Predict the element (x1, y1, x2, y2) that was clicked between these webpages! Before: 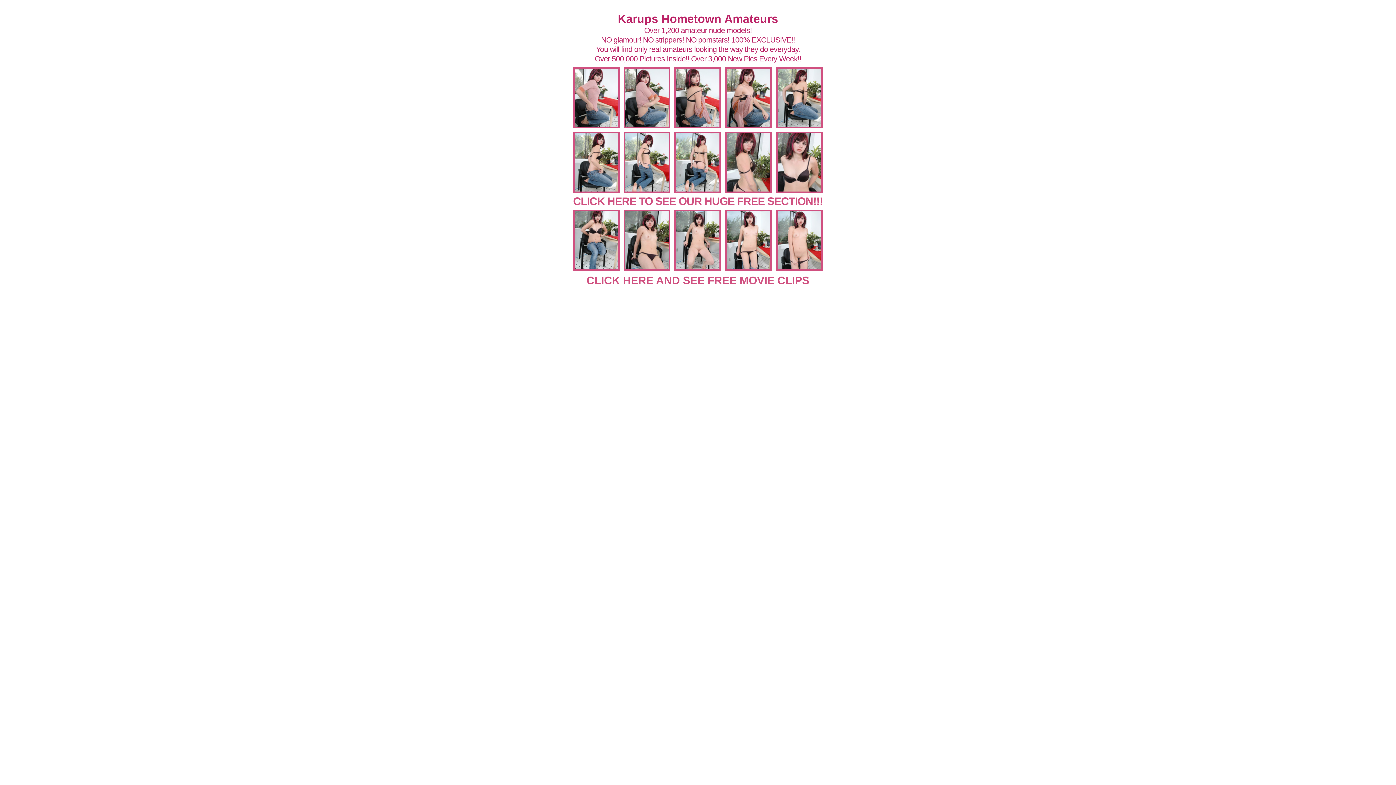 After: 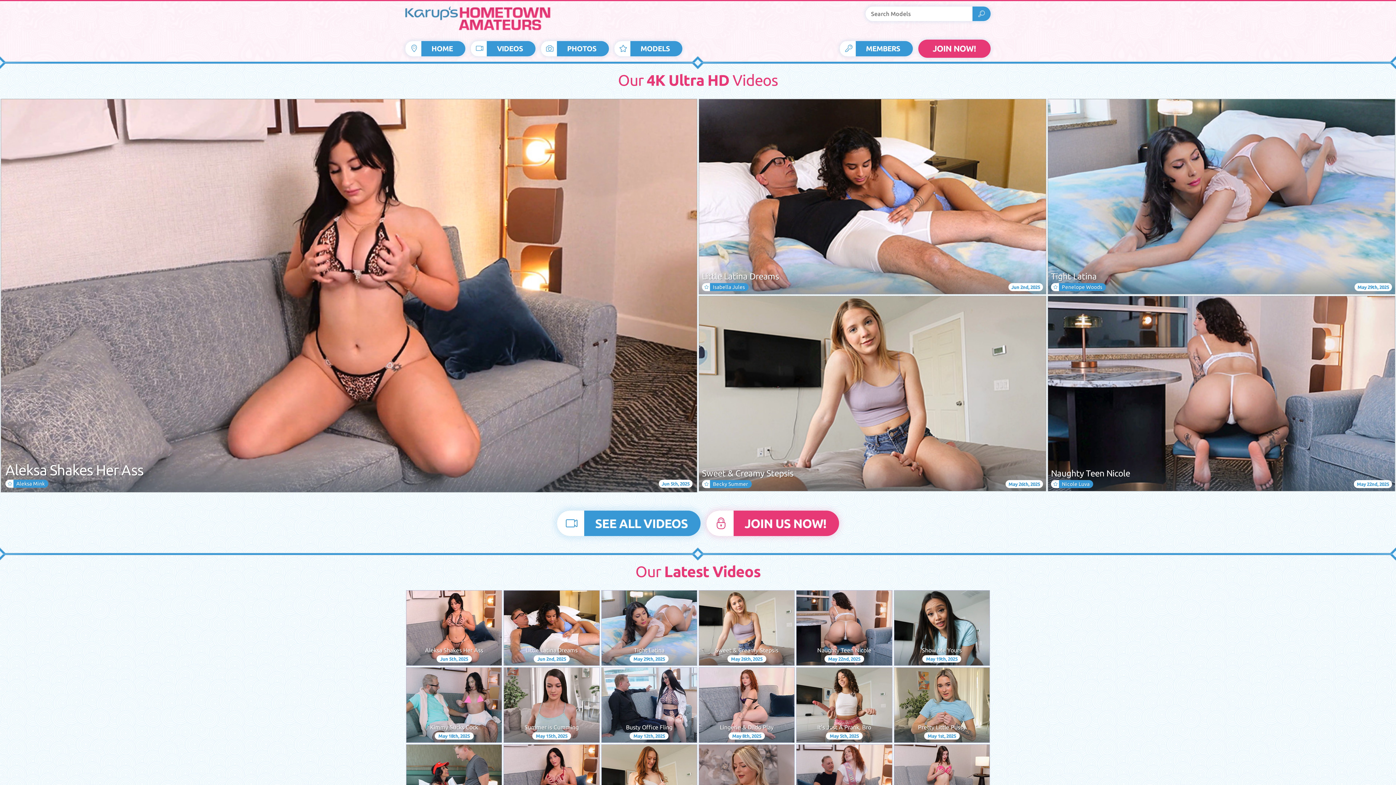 Action: label: CLICK HERE AND SEE FREE MOVIE CLIPS bbox: (586, 274, 809, 286)